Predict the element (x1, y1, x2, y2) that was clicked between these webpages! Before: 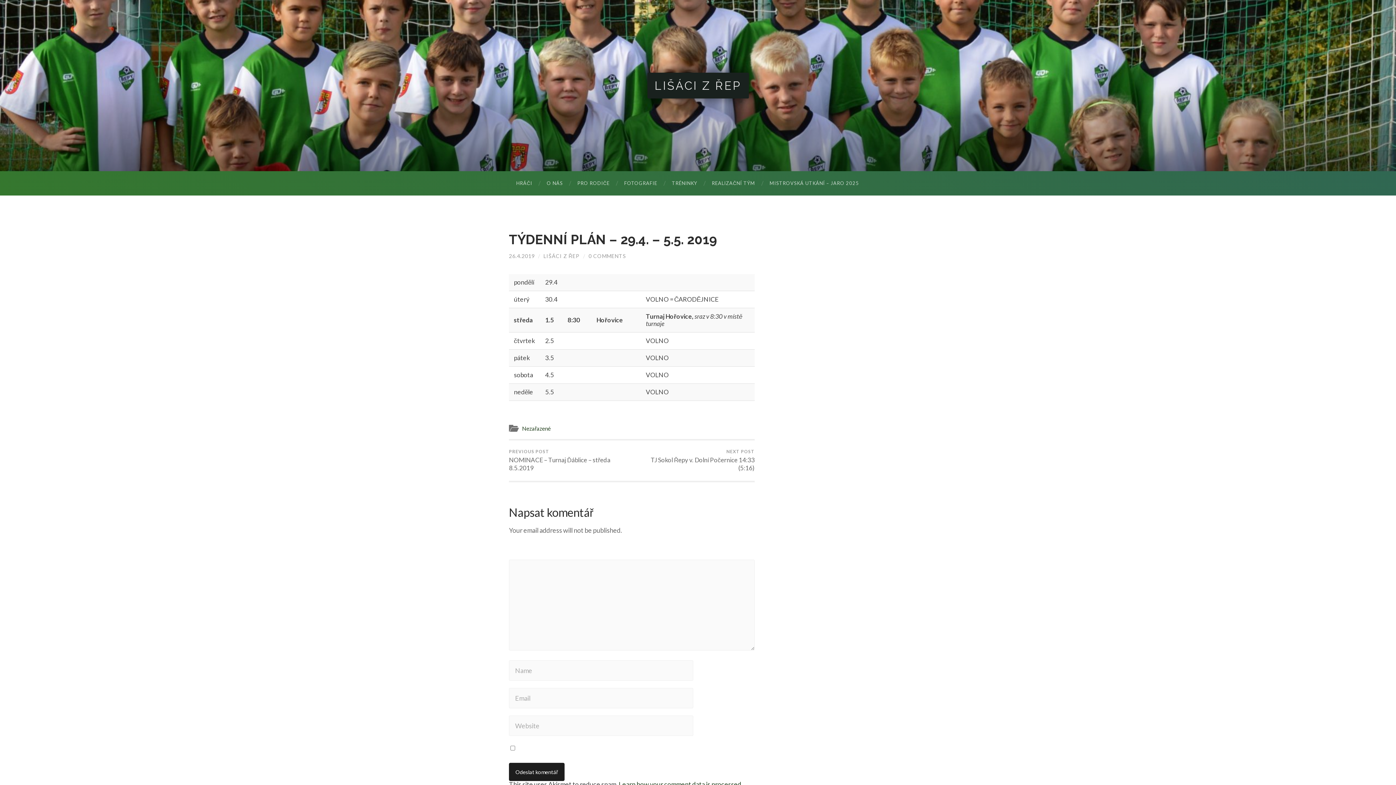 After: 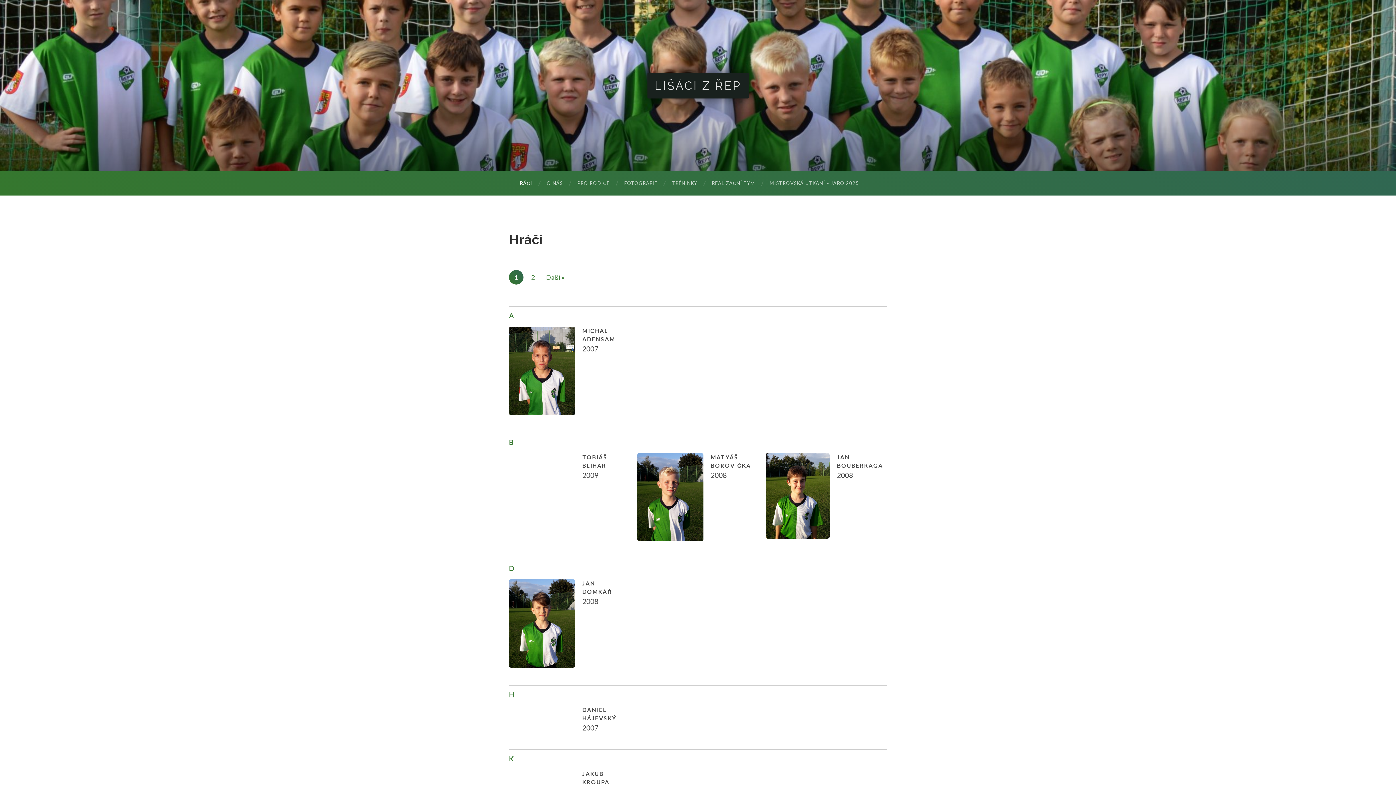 Action: bbox: (509, 171, 539, 195) label: HRÁČI